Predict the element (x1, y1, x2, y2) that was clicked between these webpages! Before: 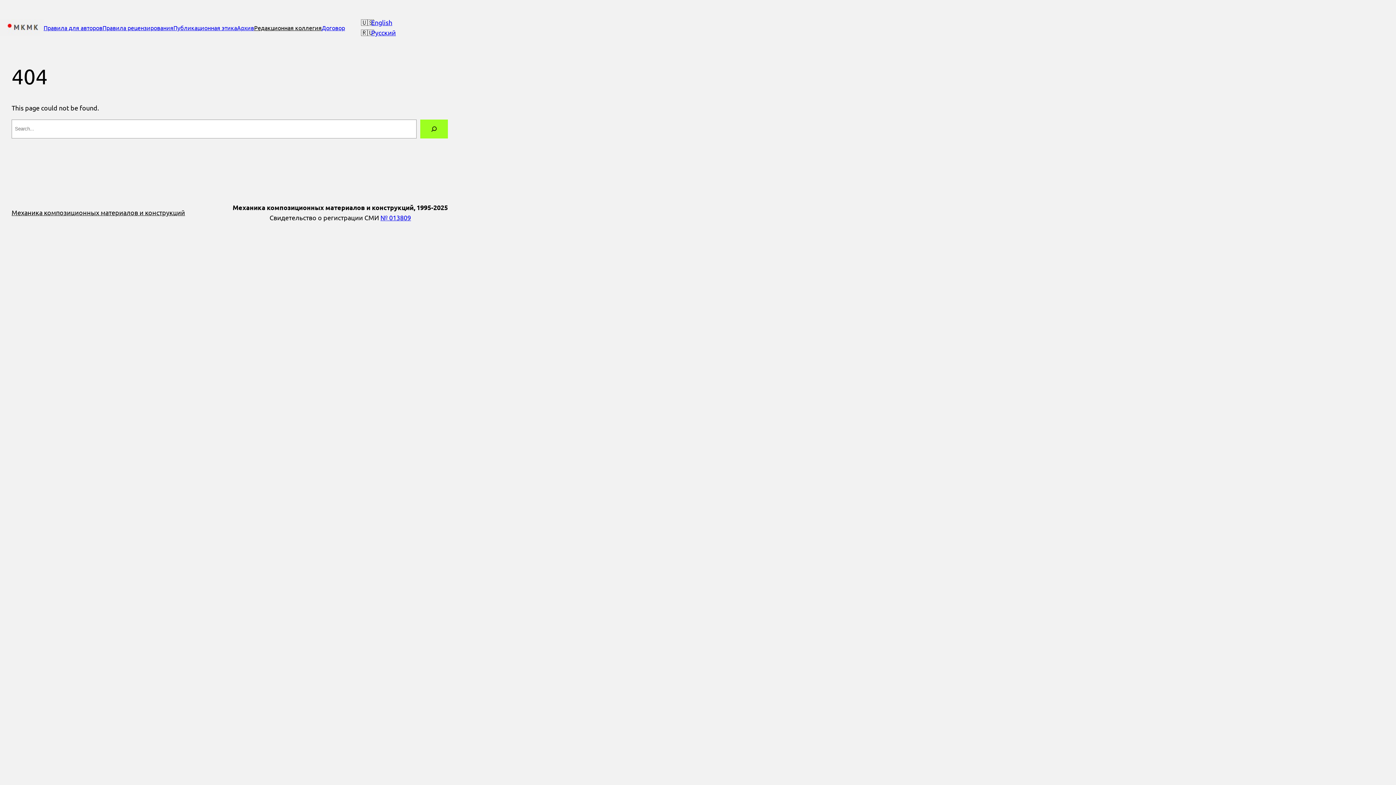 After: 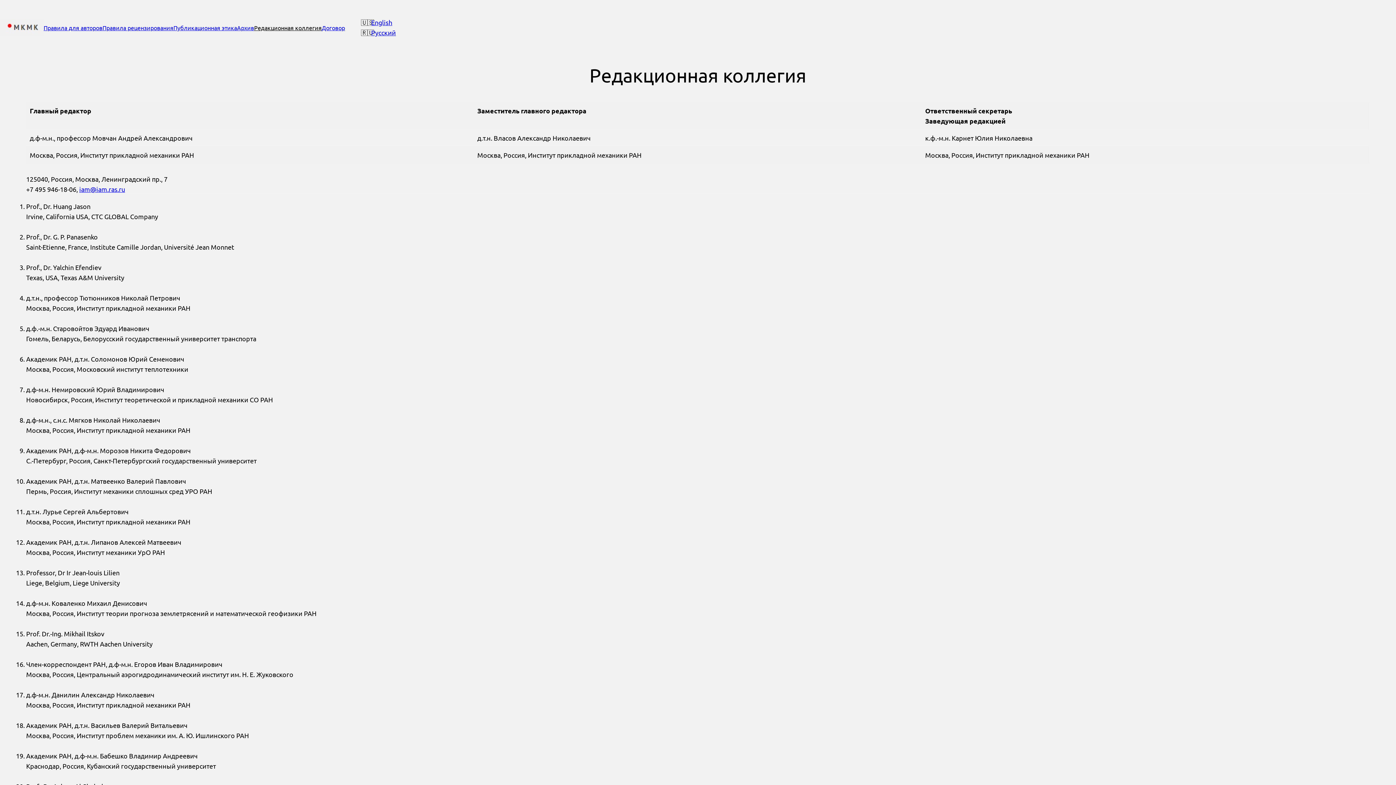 Action: label: Редакционная коллегия bbox: (254, 23, 321, 32)